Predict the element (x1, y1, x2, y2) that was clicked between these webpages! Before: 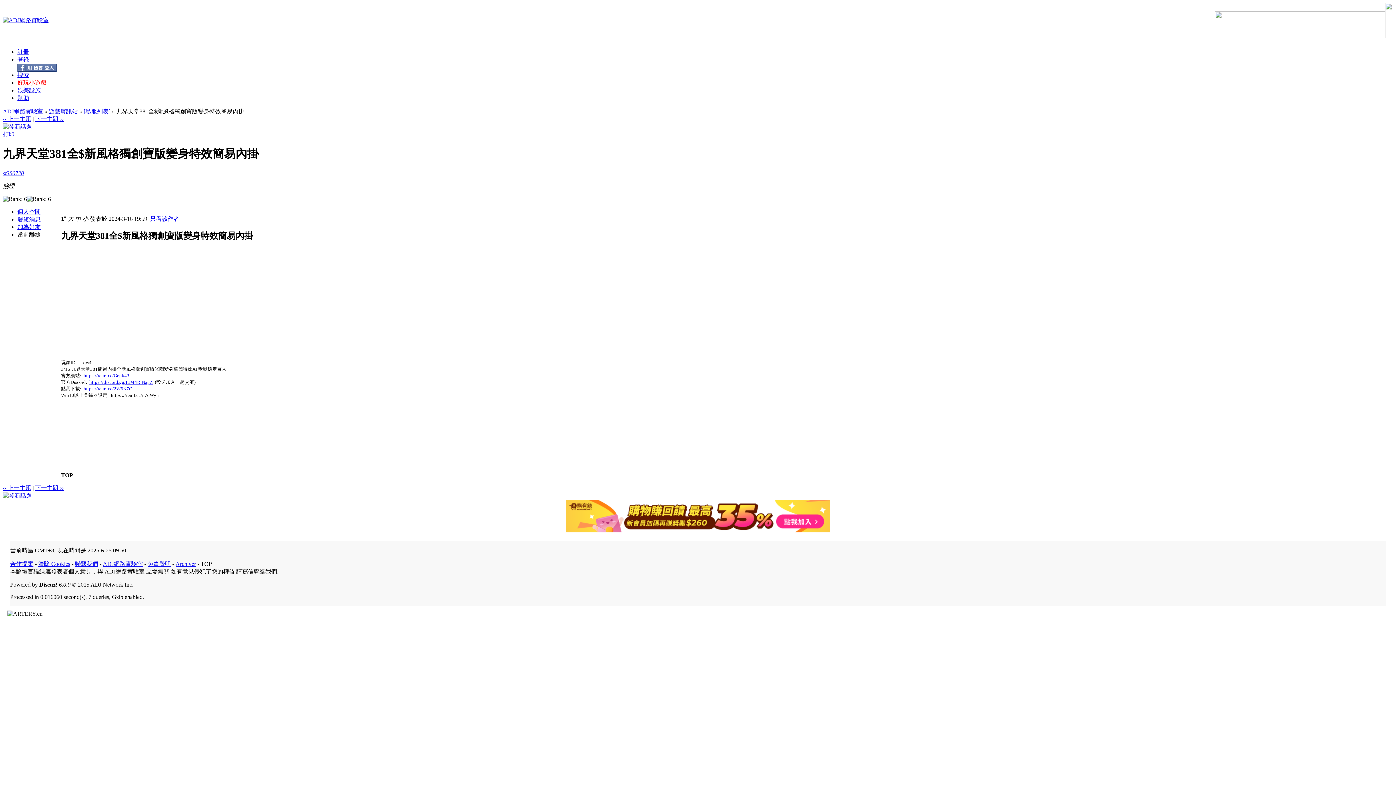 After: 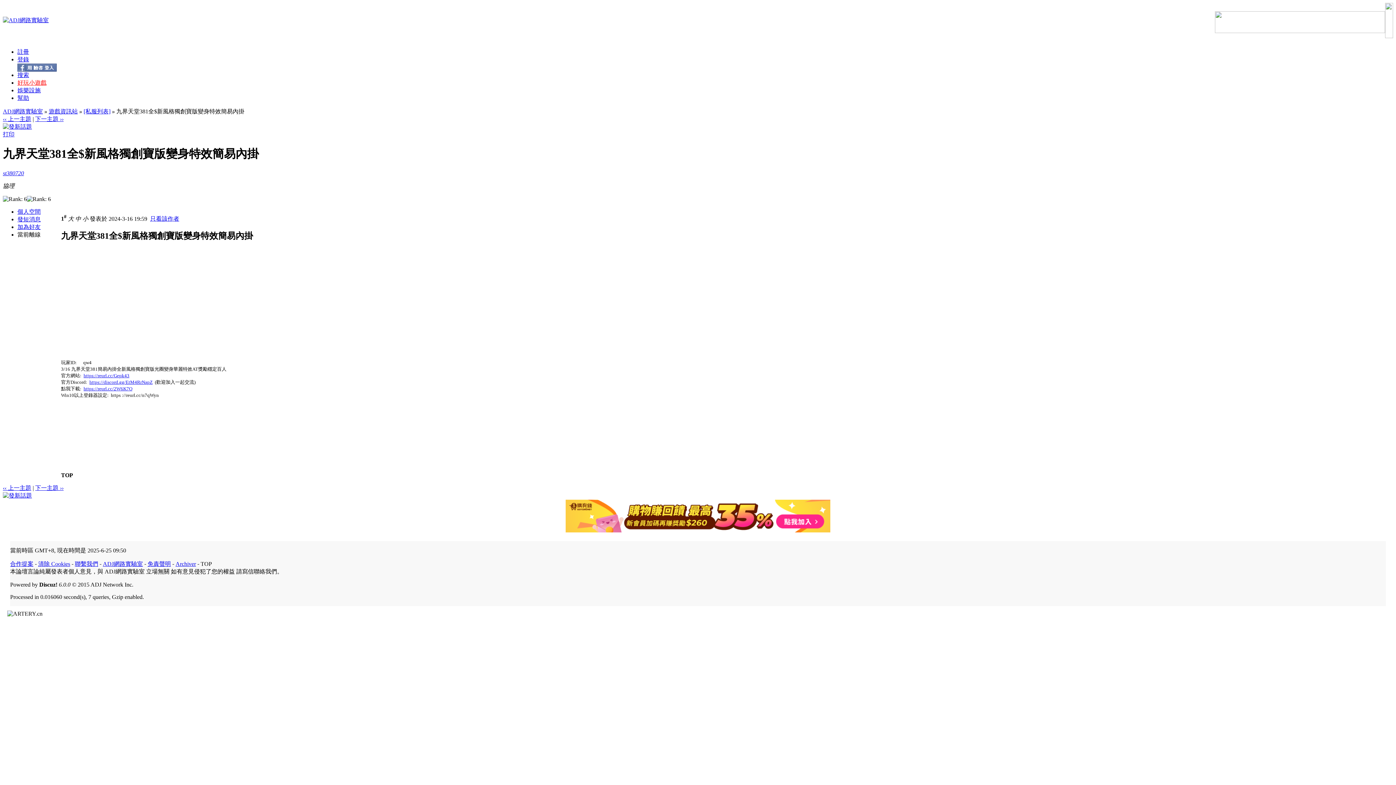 Action: label: 發短消息 bbox: (17, 216, 40, 222)